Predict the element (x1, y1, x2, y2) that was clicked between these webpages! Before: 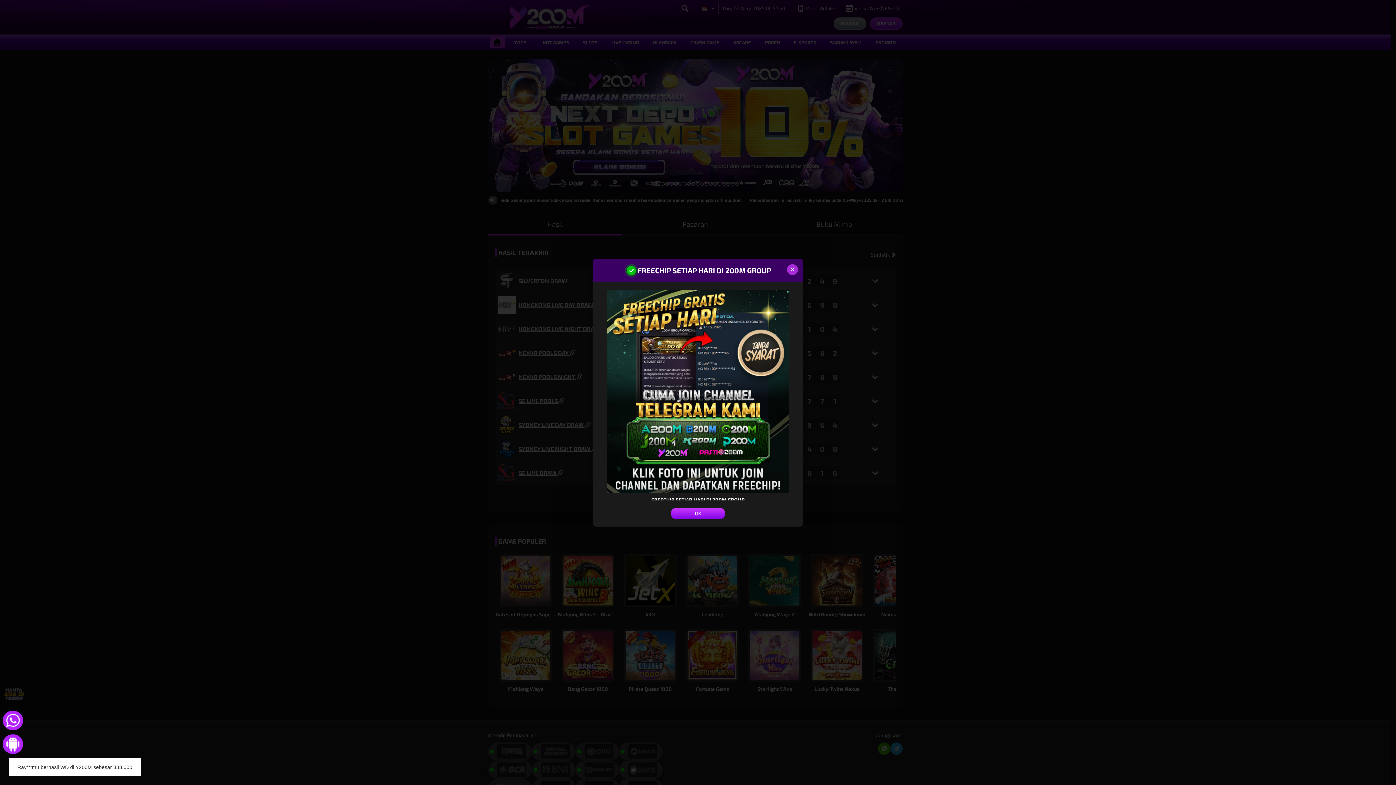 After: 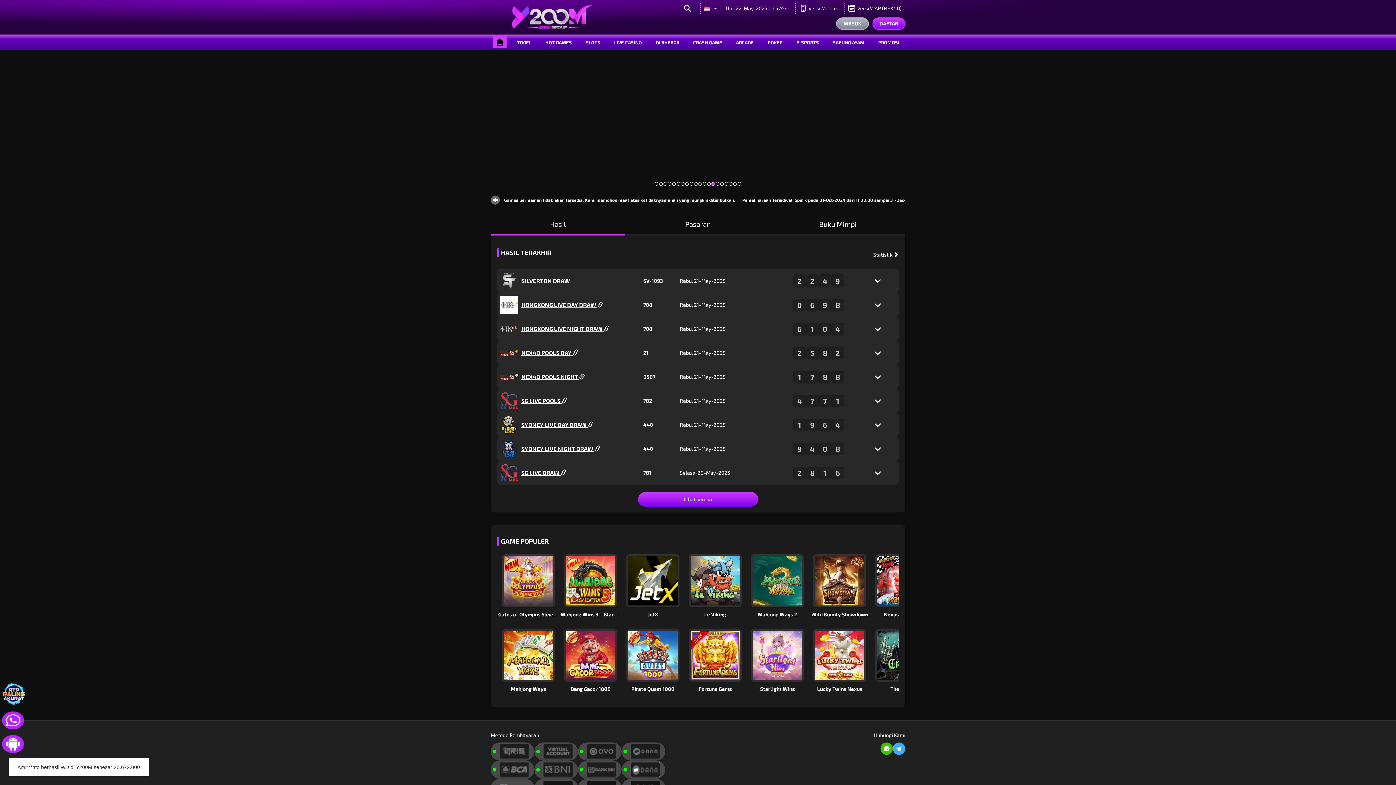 Action: label: Close bbox: (787, 264, 798, 275)